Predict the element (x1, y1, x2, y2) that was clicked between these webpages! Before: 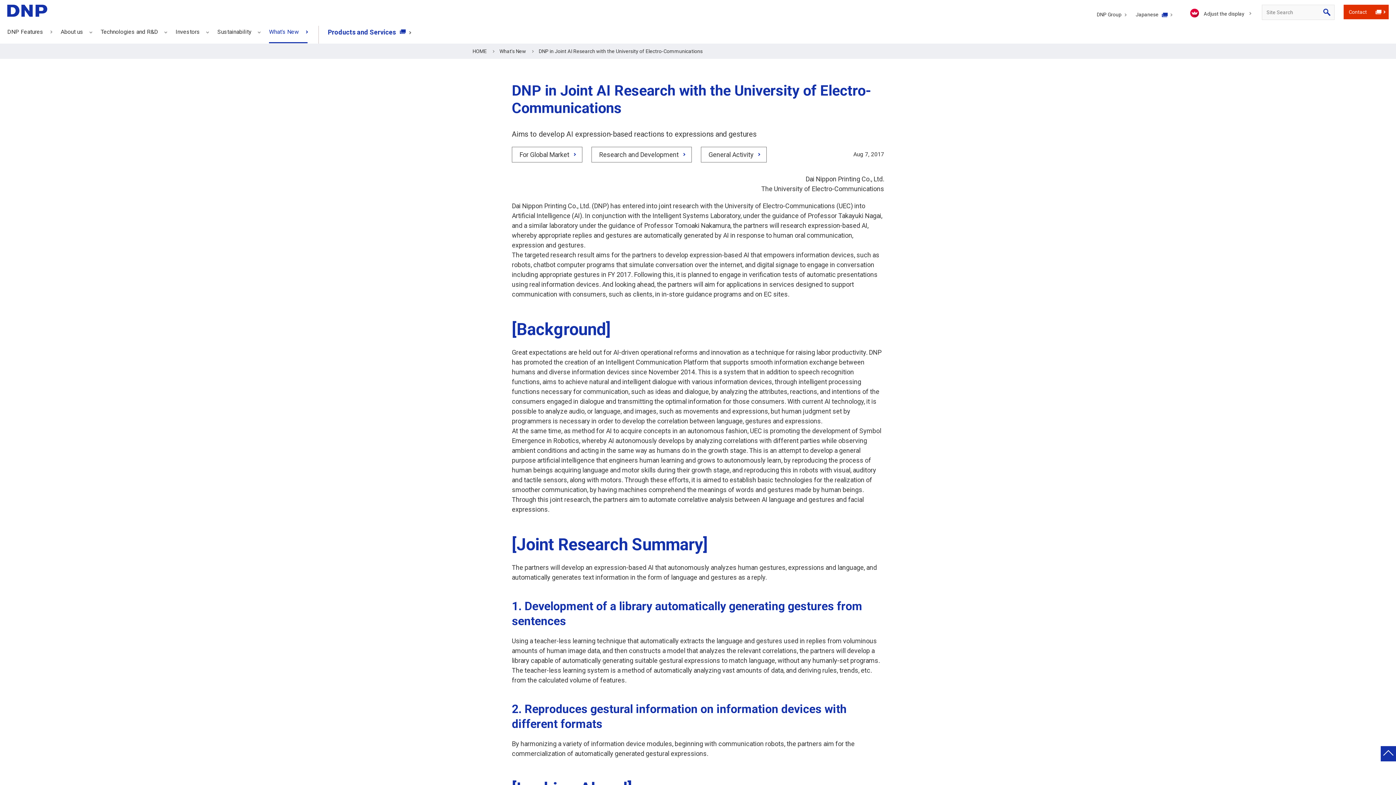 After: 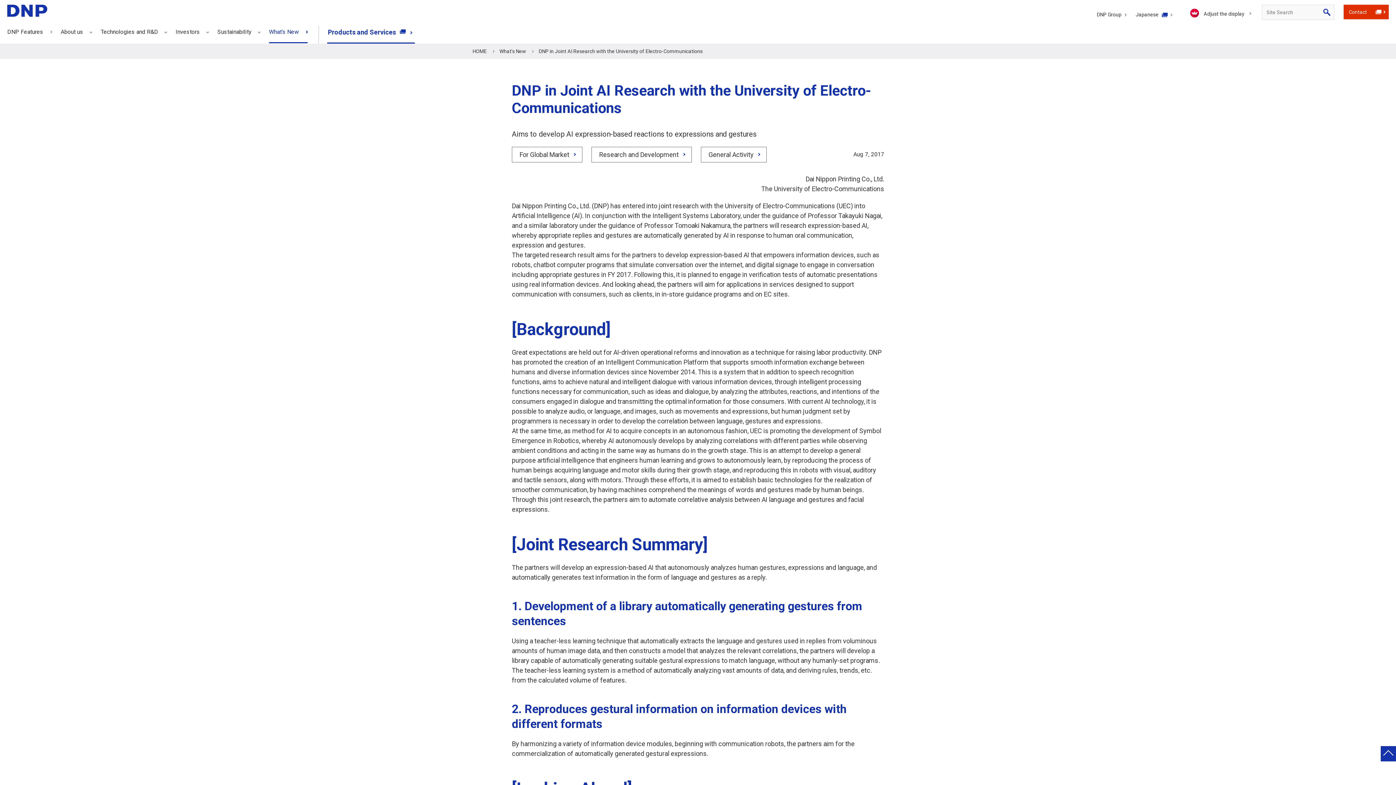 Action: bbox: (318, 25, 412, 43) label: Products and Services
(Open in a new window)